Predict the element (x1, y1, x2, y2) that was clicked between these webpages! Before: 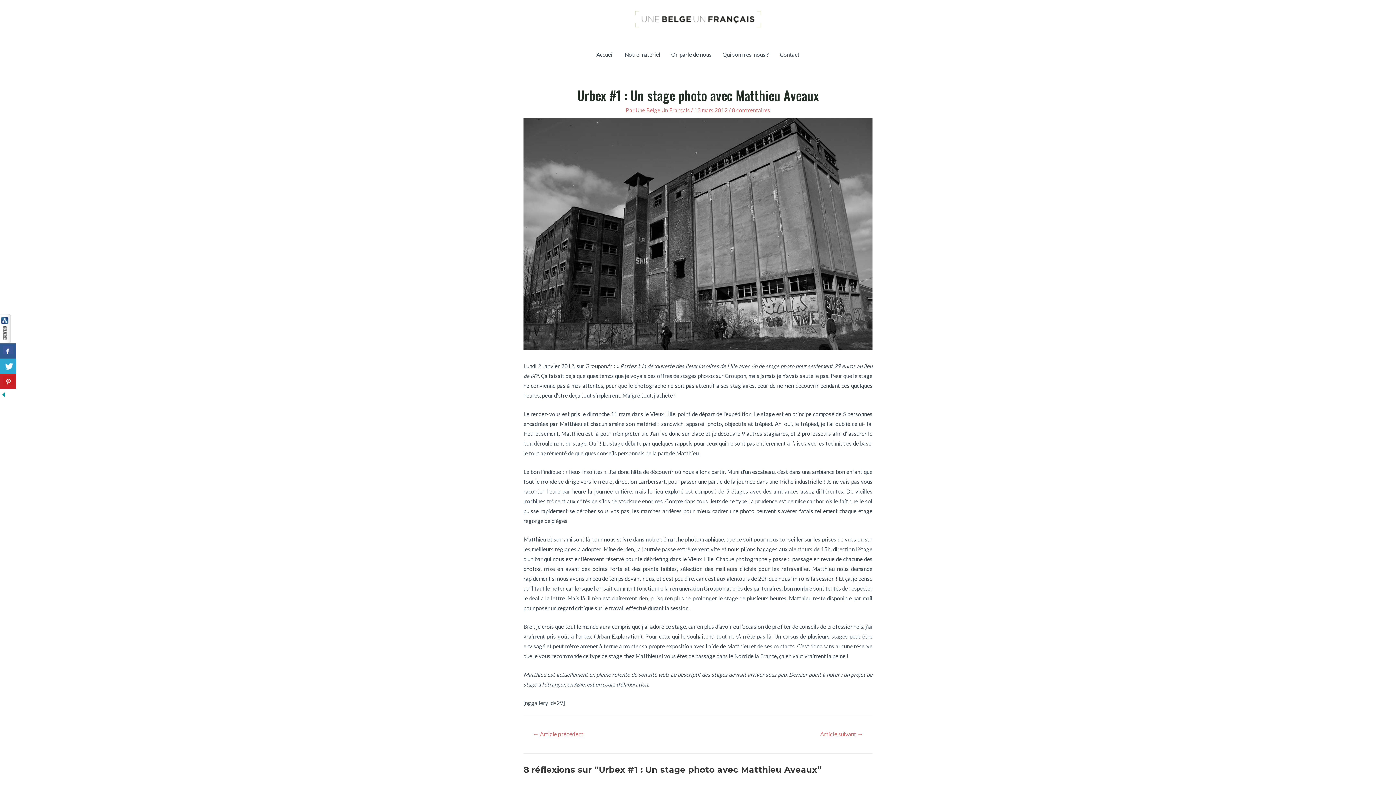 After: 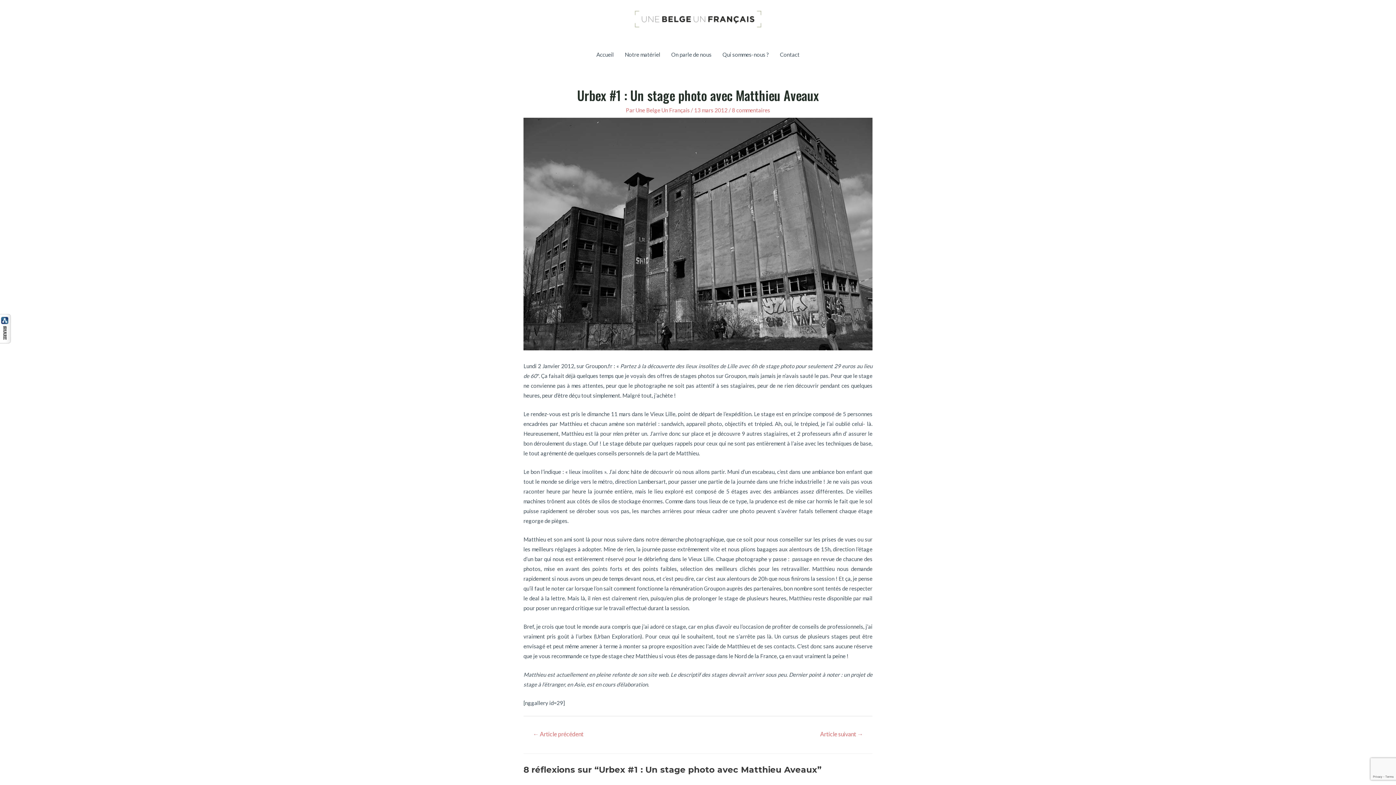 Action: bbox: (0, 390, 7, 397)